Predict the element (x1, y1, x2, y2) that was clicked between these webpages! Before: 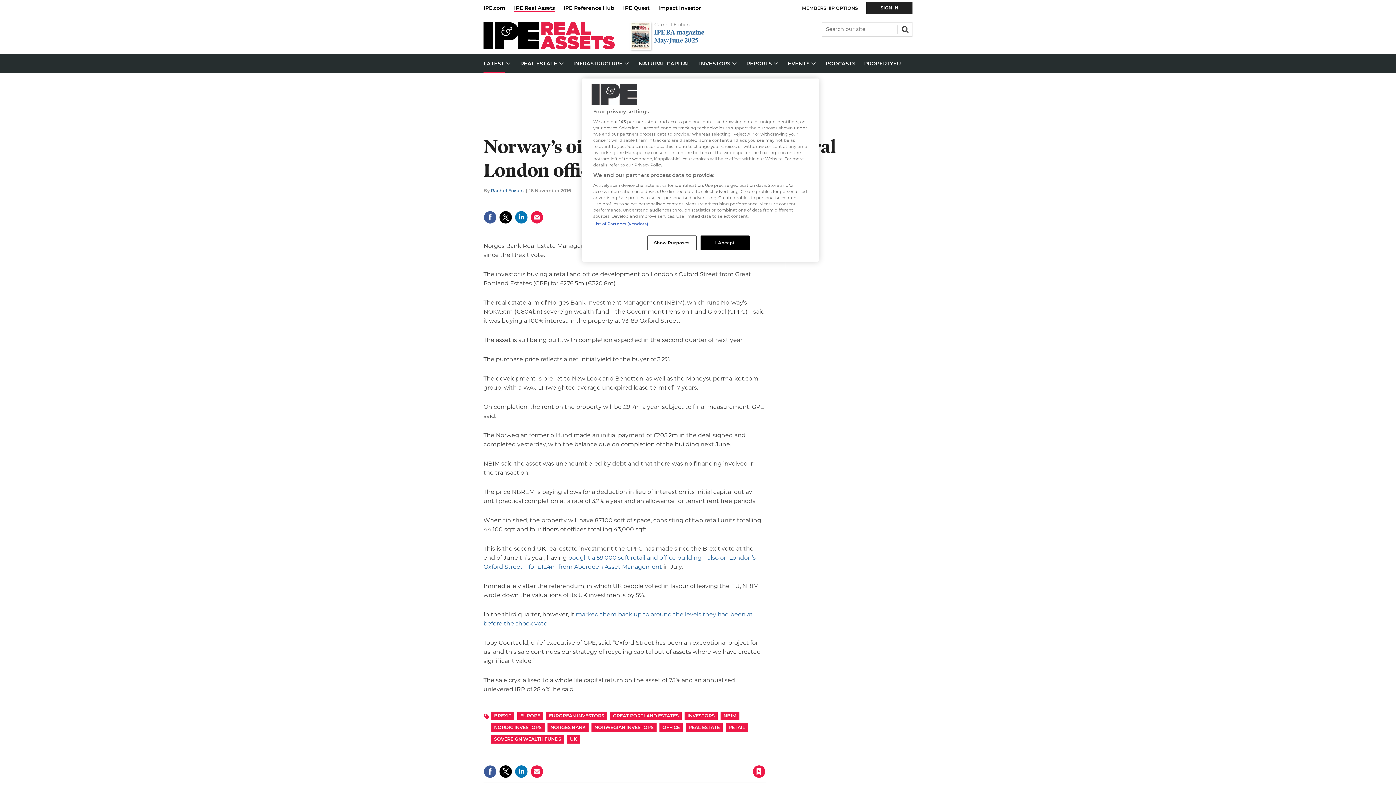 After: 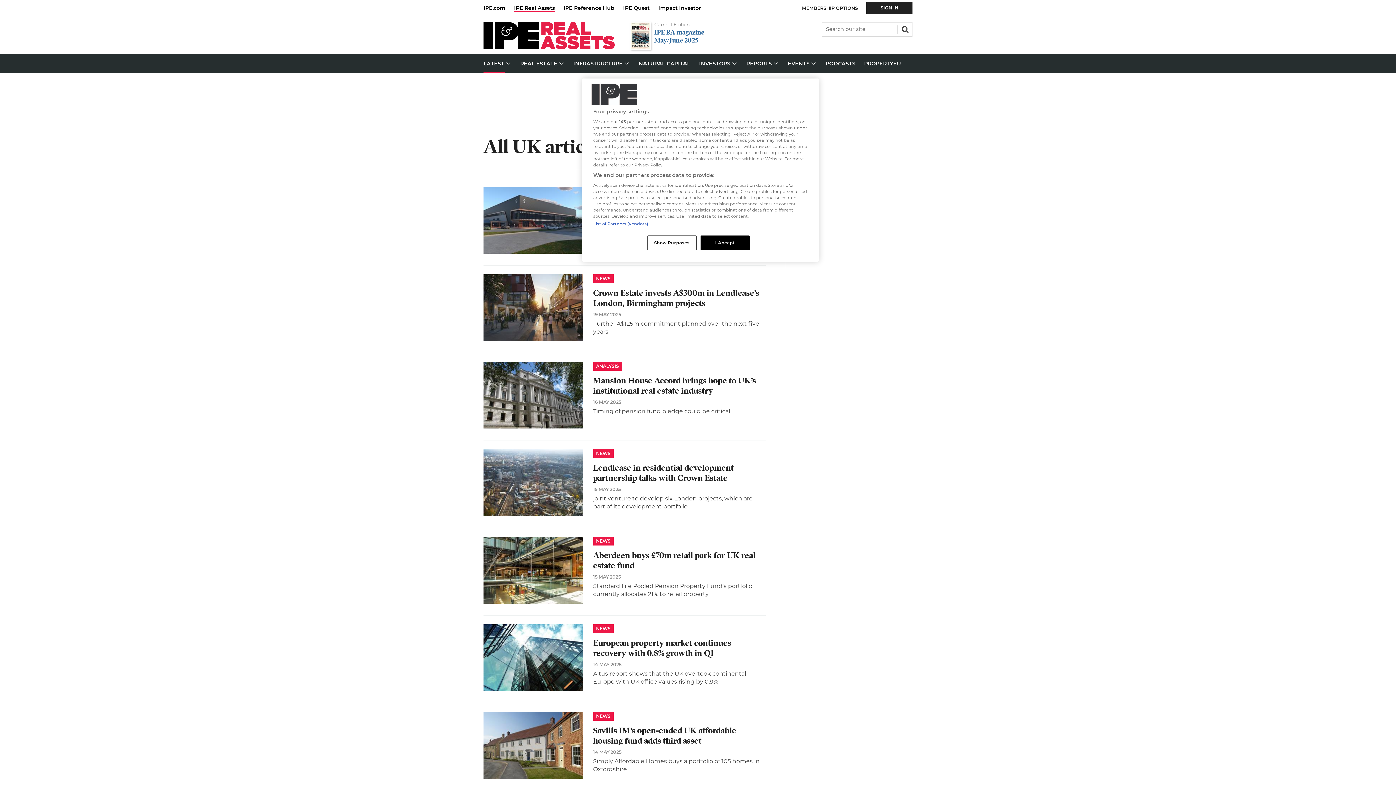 Action: label: UK bbox: (567, 735, 580, 744)